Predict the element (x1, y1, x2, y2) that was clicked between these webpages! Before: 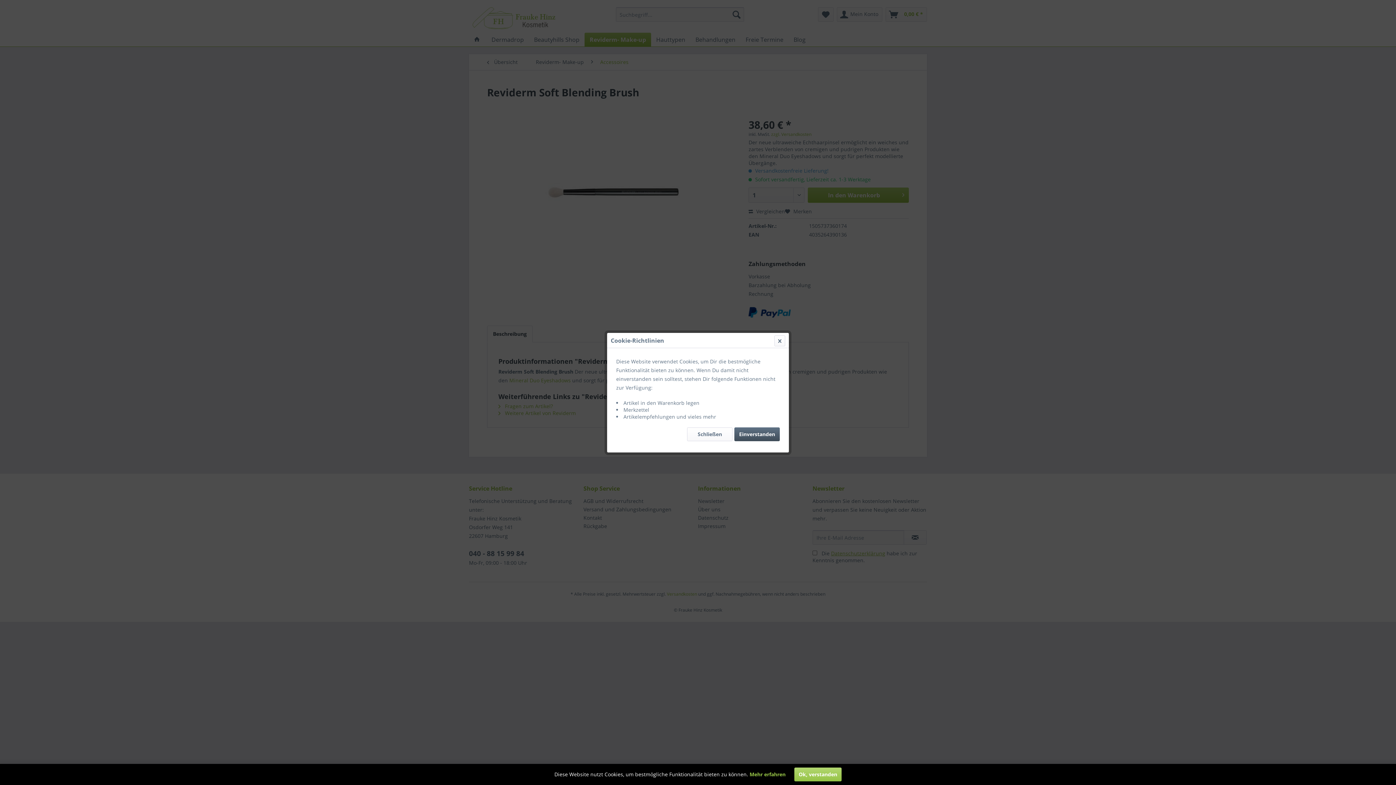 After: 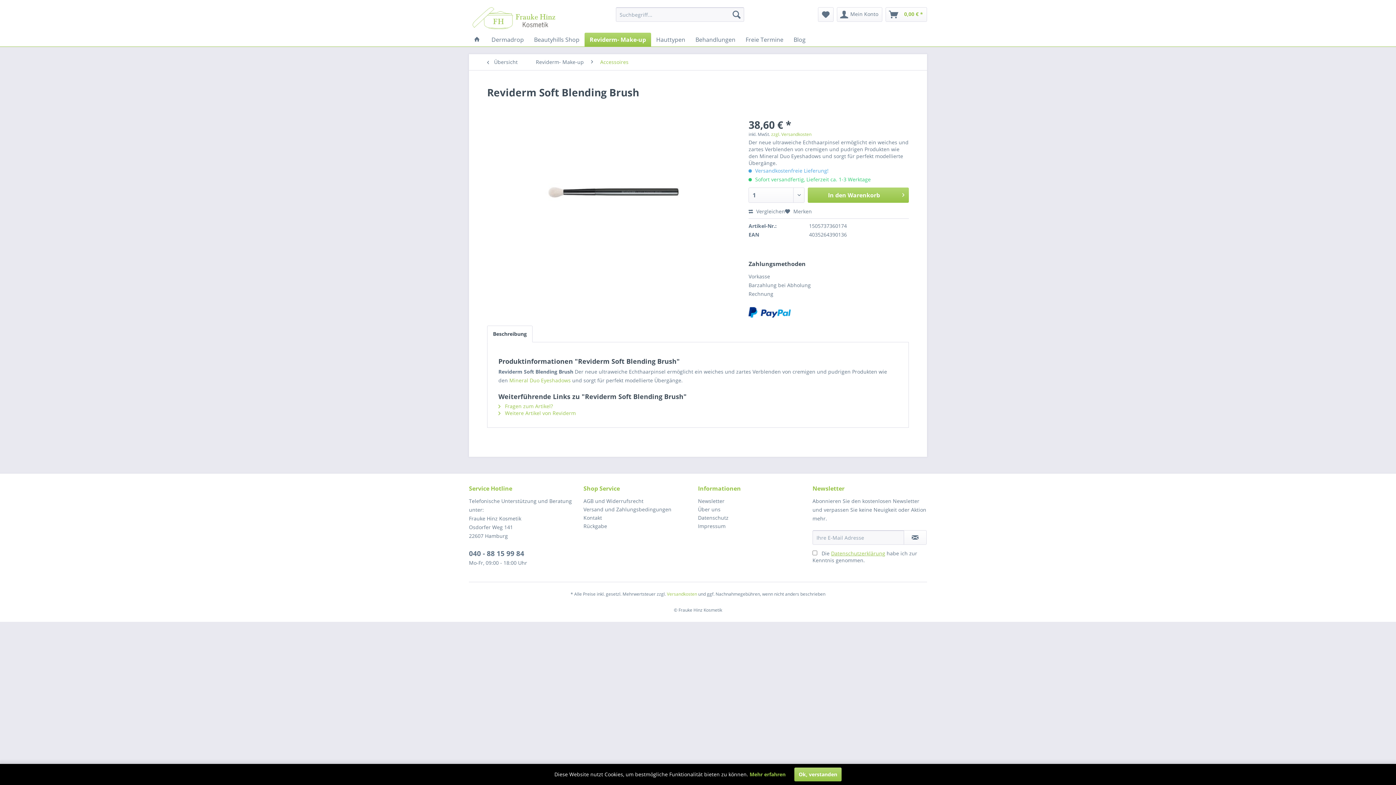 Action: bbox: (687, 427, 732, 441) label: Schließen